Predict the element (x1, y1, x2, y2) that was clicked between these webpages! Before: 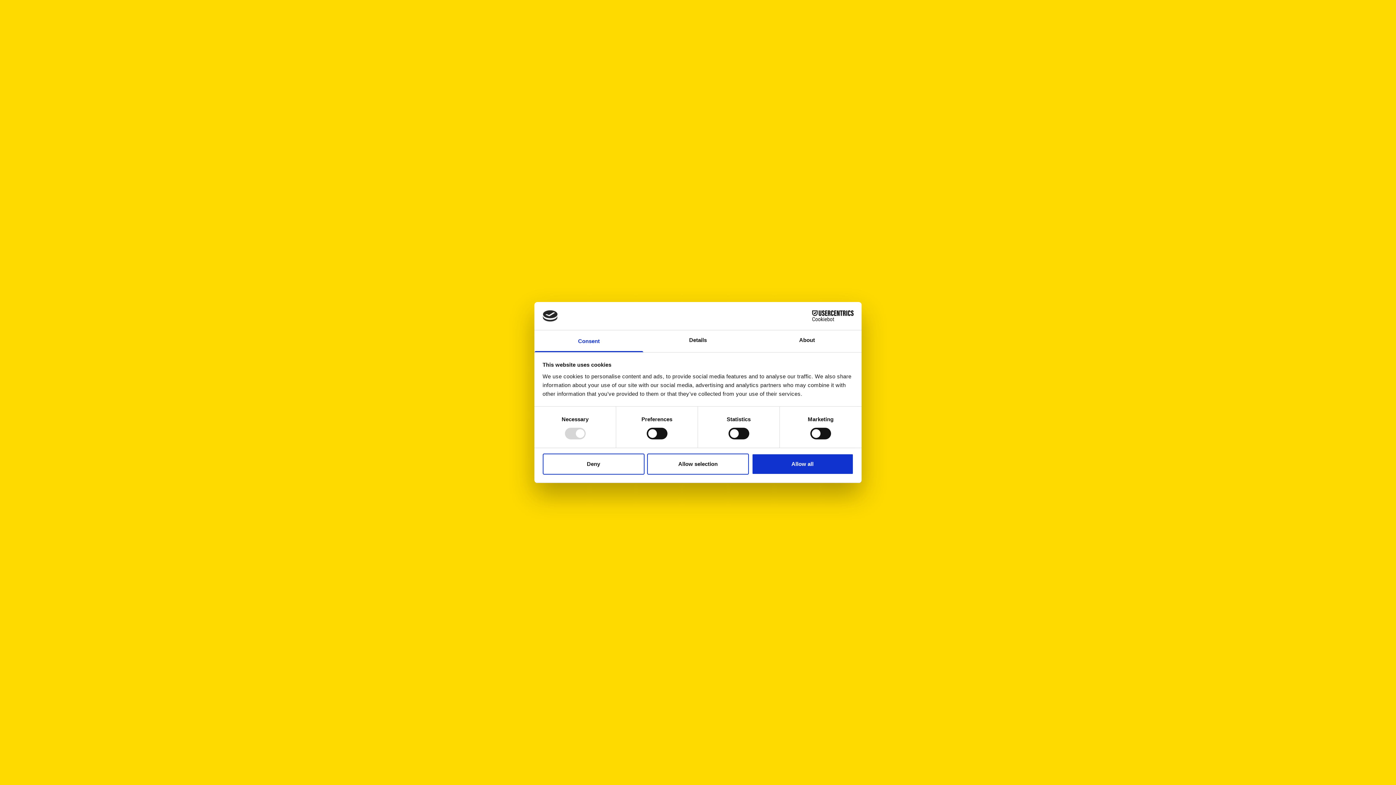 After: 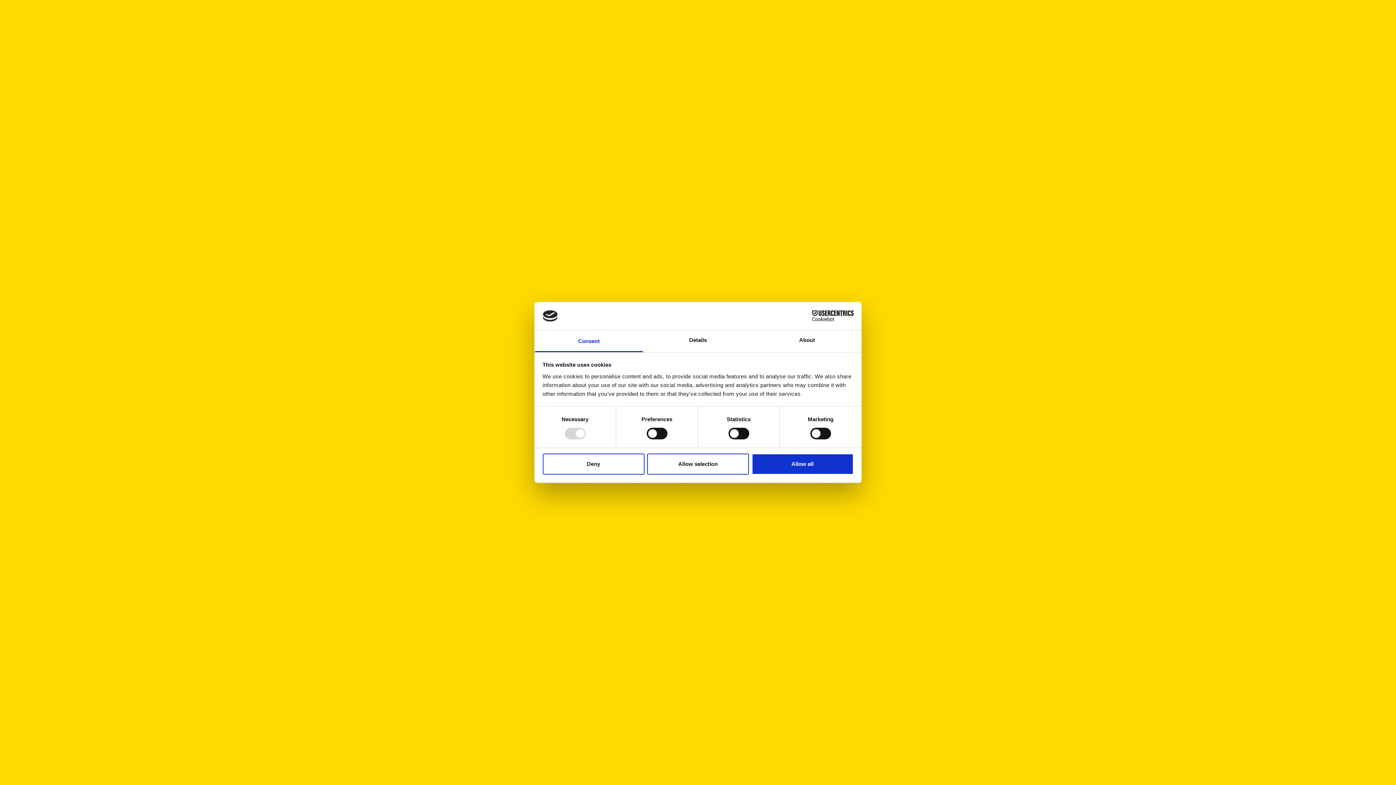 Action: bbox: (534, 330, 643, 352) label: Consent